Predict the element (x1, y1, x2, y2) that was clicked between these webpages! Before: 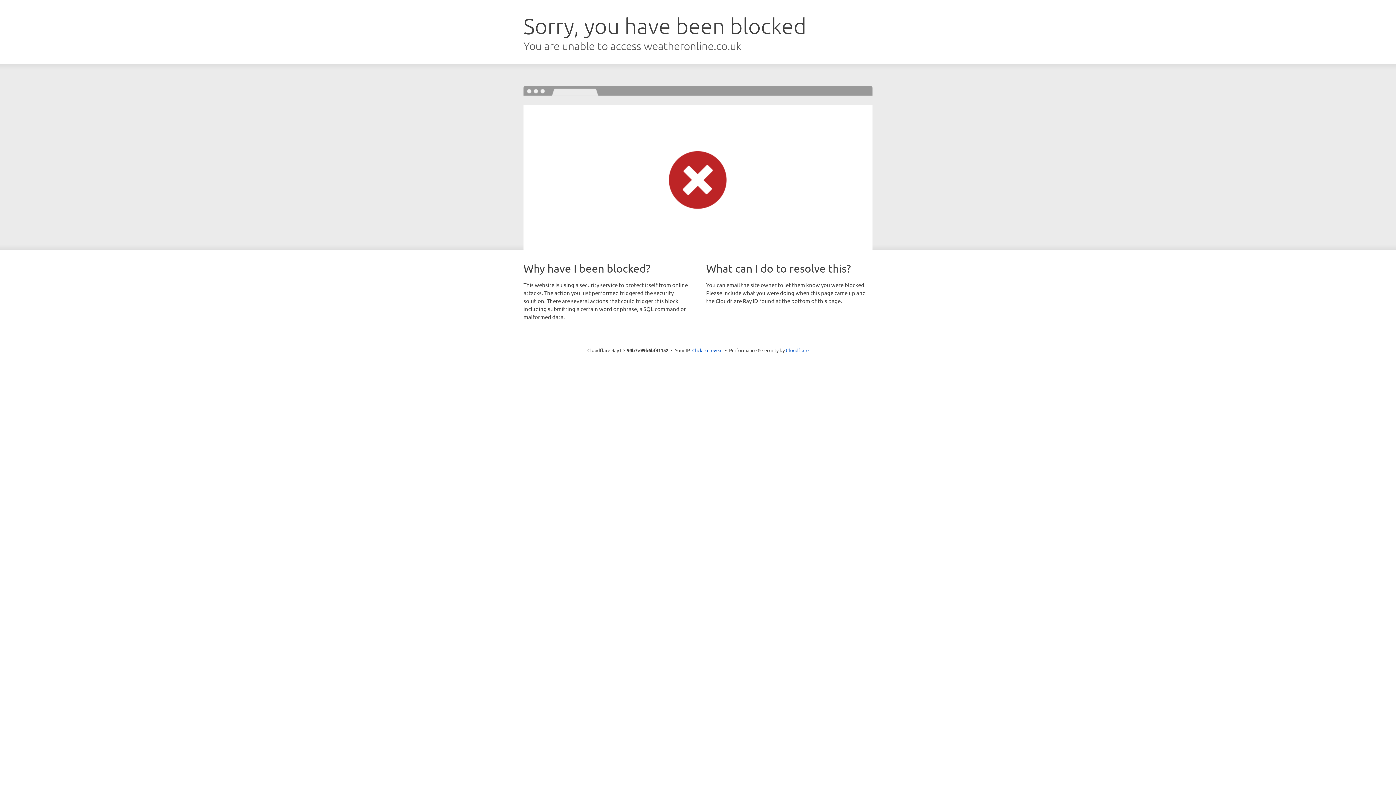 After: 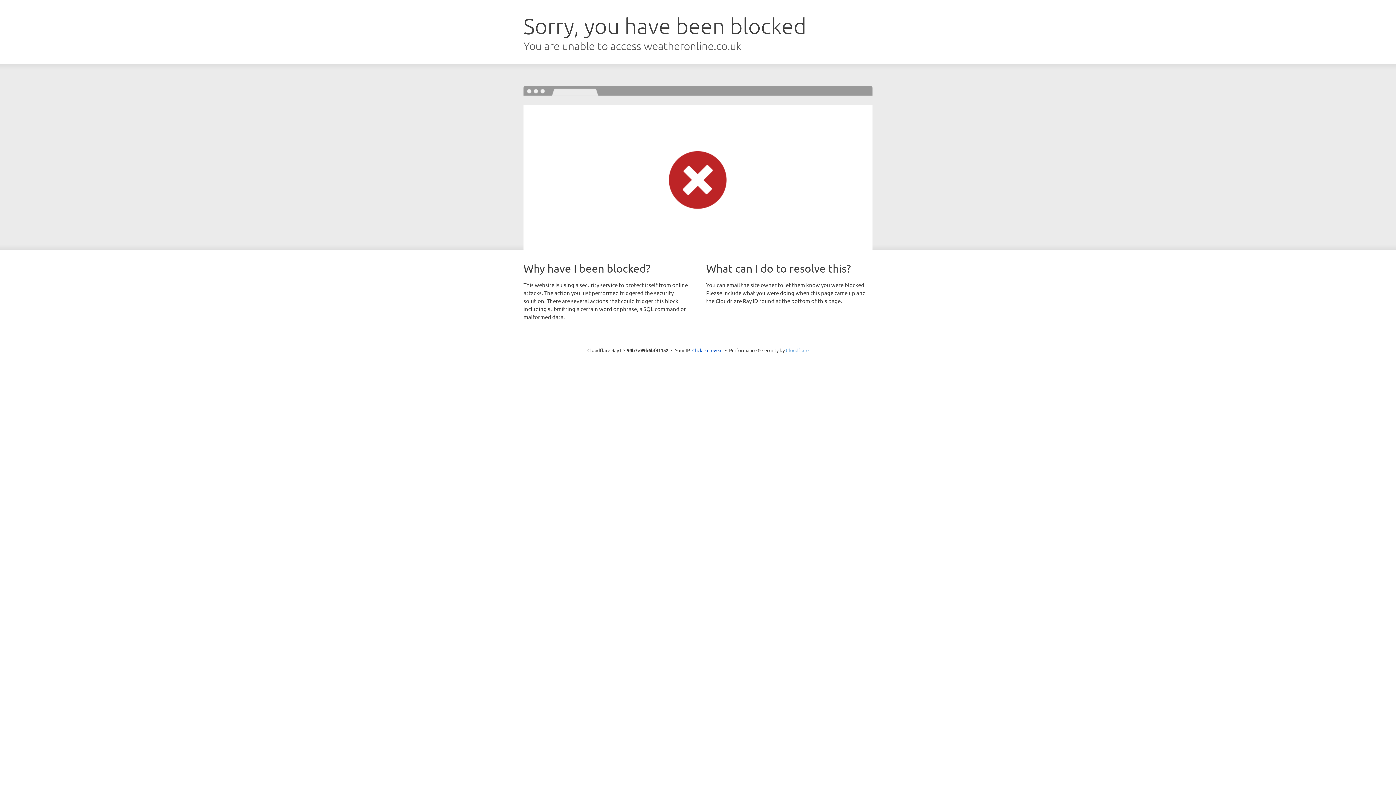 Action: label: Cloudflare bbox: (786, 347, 808, 353)